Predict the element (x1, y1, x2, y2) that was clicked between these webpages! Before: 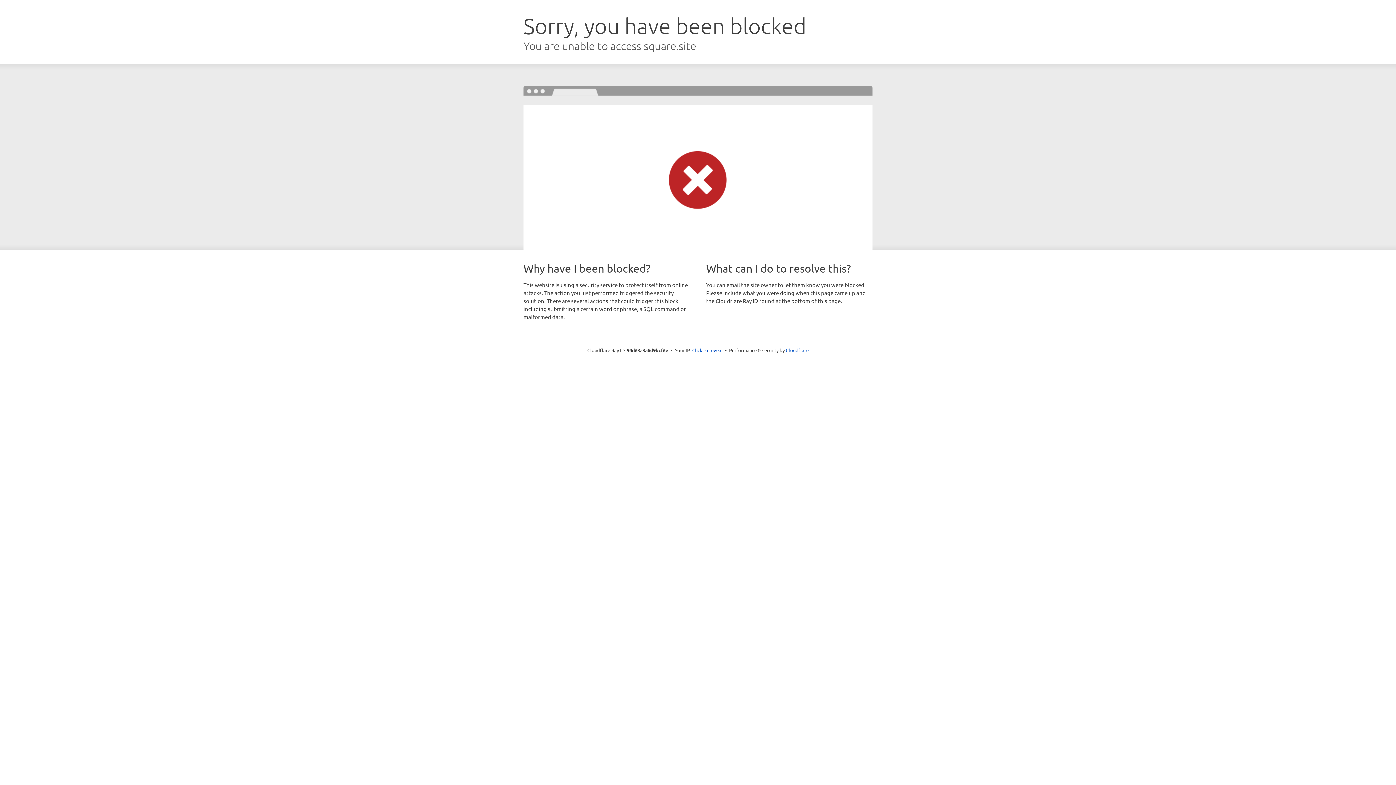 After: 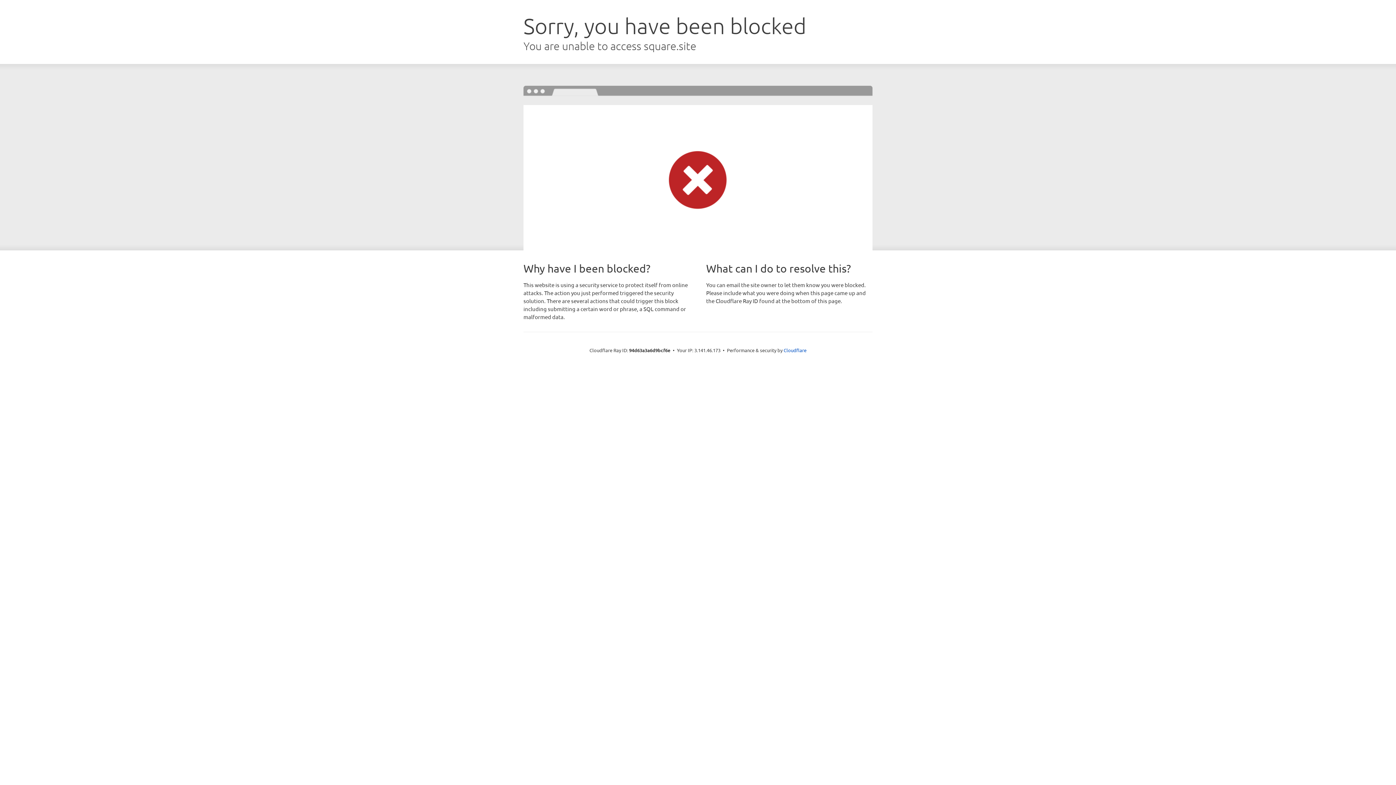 Action: label: Click to reveal bbox: (692, 346, 722, 353)